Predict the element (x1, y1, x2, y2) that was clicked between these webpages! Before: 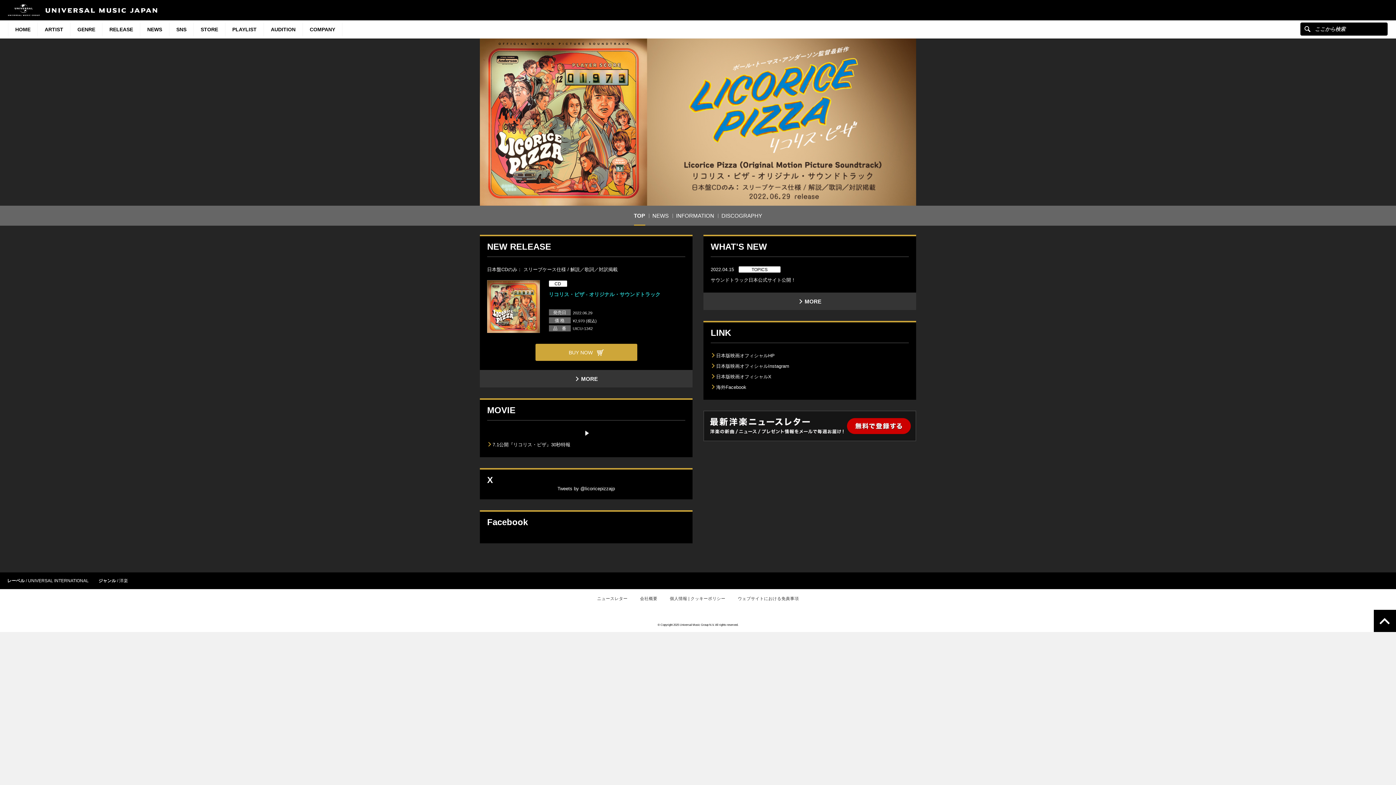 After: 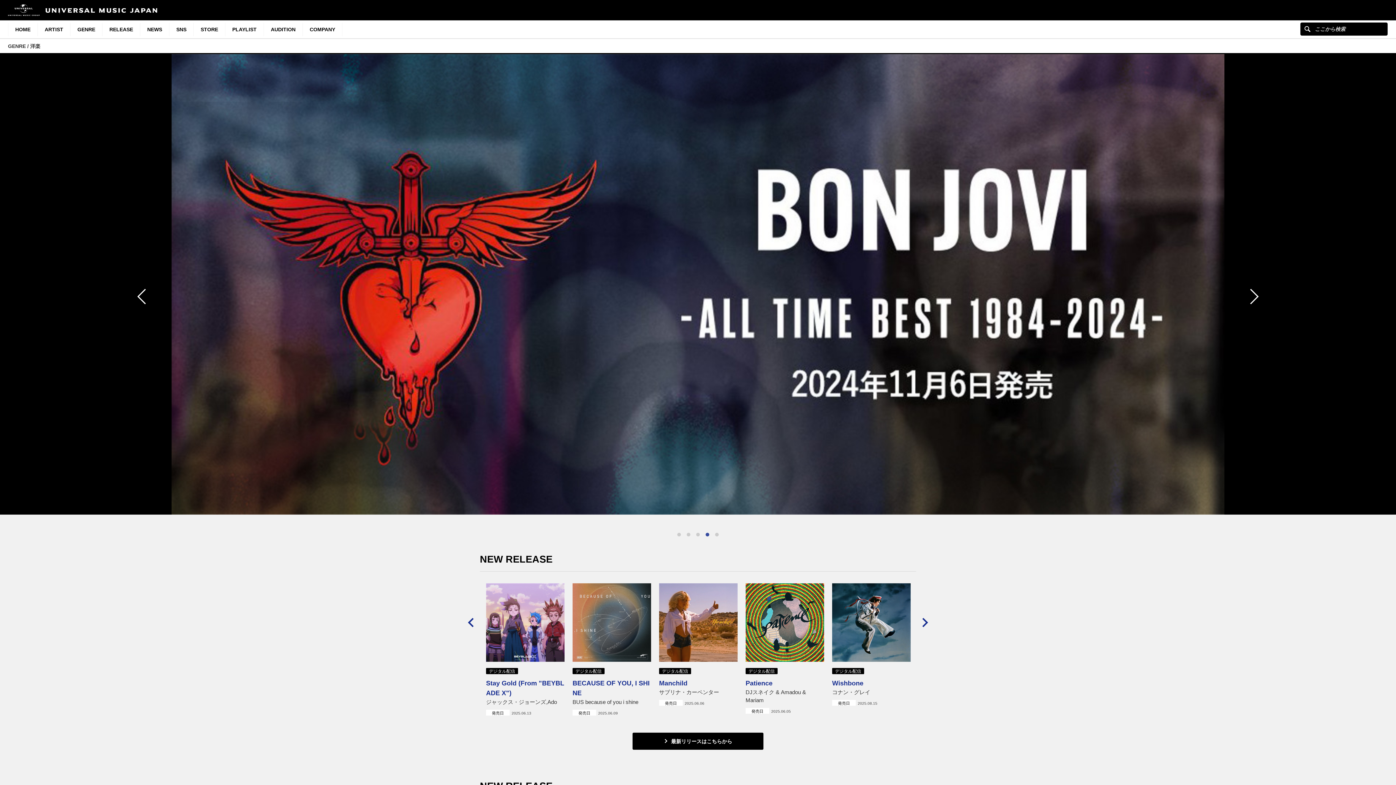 Action: bbox: (119, 578, 128, 583) label: 洋楽